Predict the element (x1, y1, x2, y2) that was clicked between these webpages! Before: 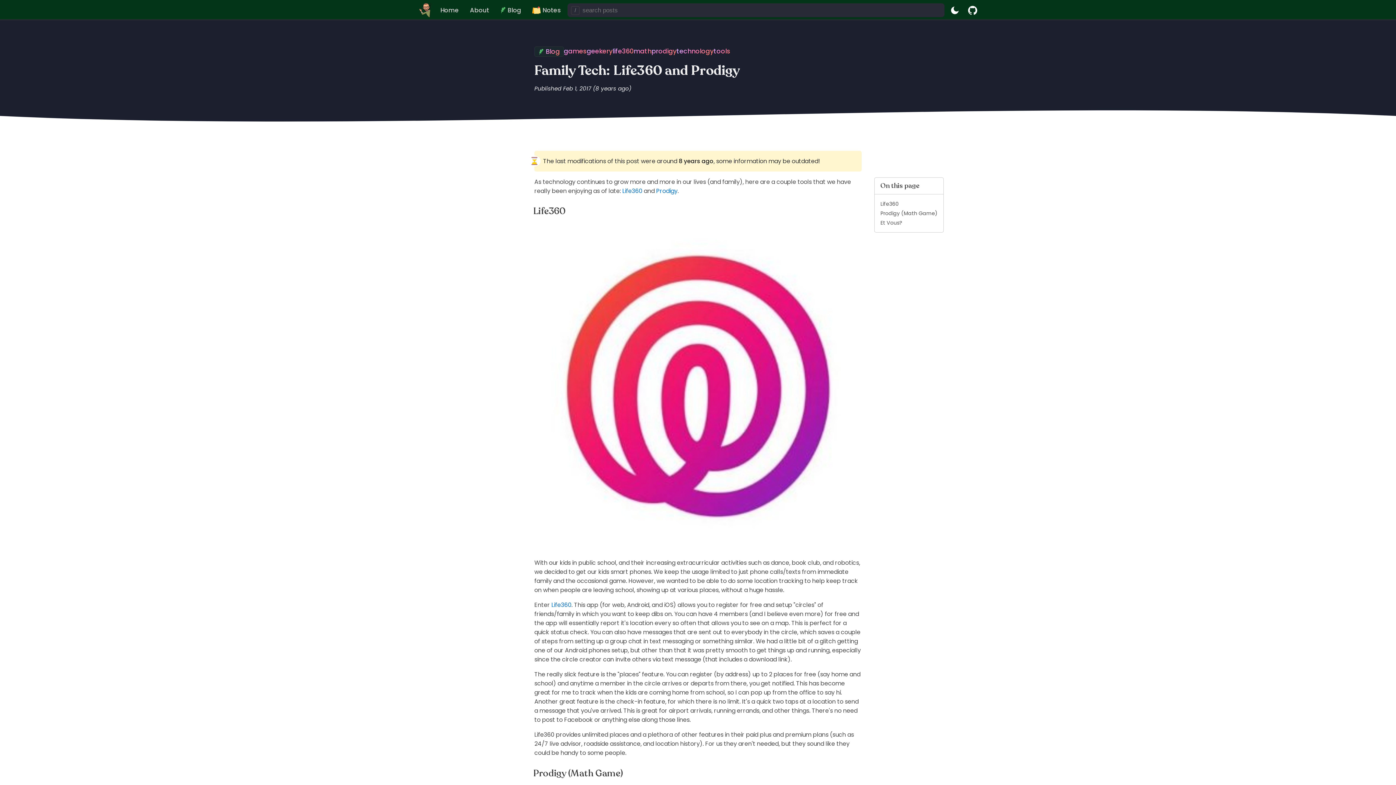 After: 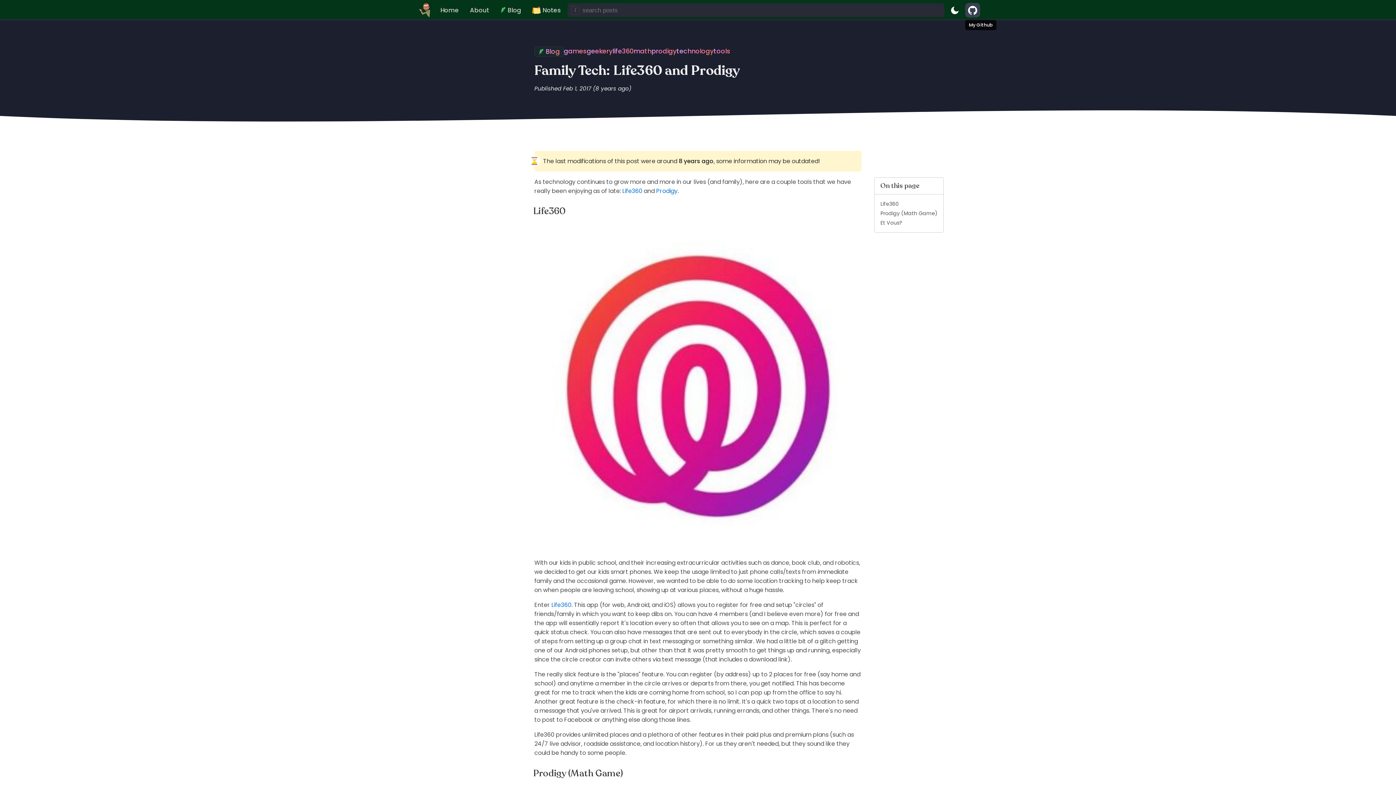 Action: bbox: (965, 2, 980, 17)